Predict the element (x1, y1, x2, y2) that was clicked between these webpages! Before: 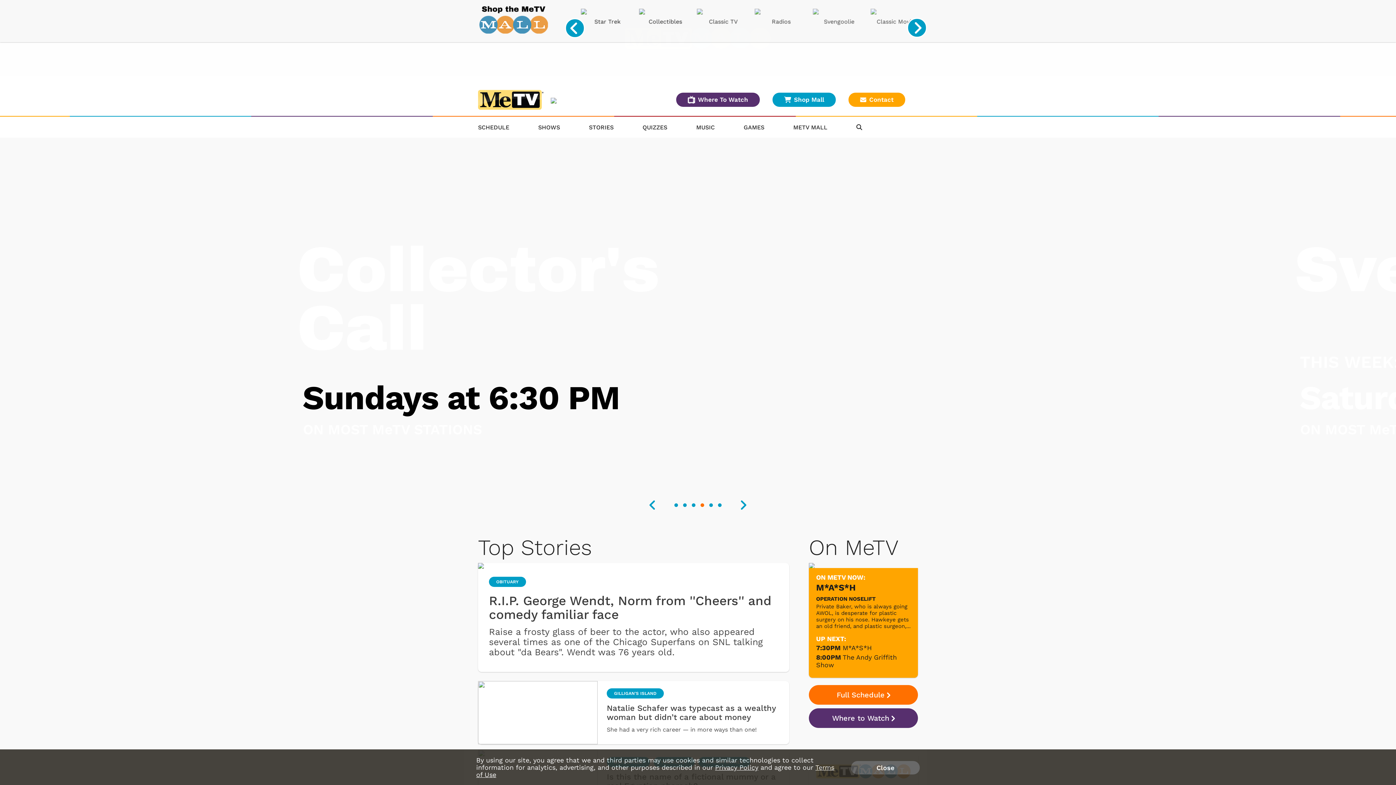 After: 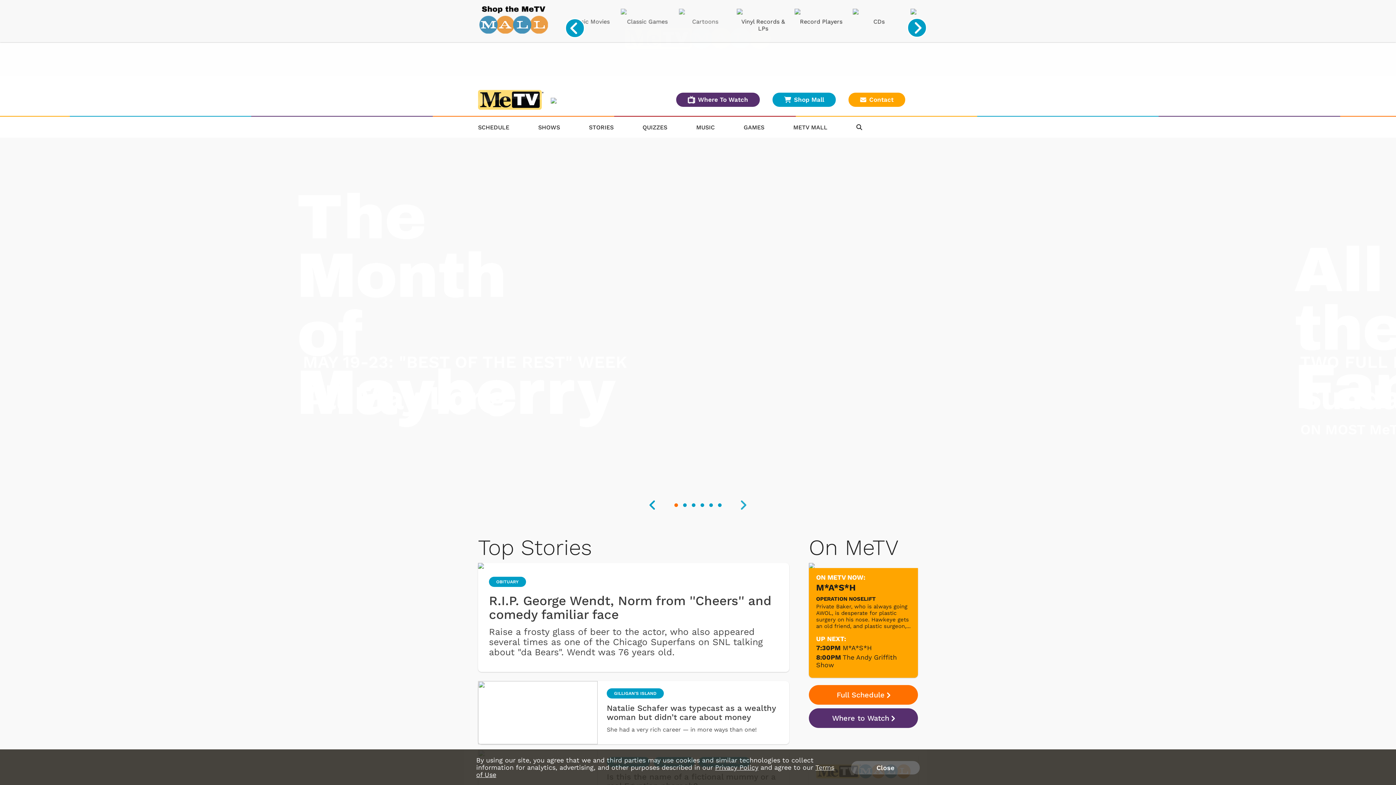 Action: bbox: (710, 500, 746, 511)